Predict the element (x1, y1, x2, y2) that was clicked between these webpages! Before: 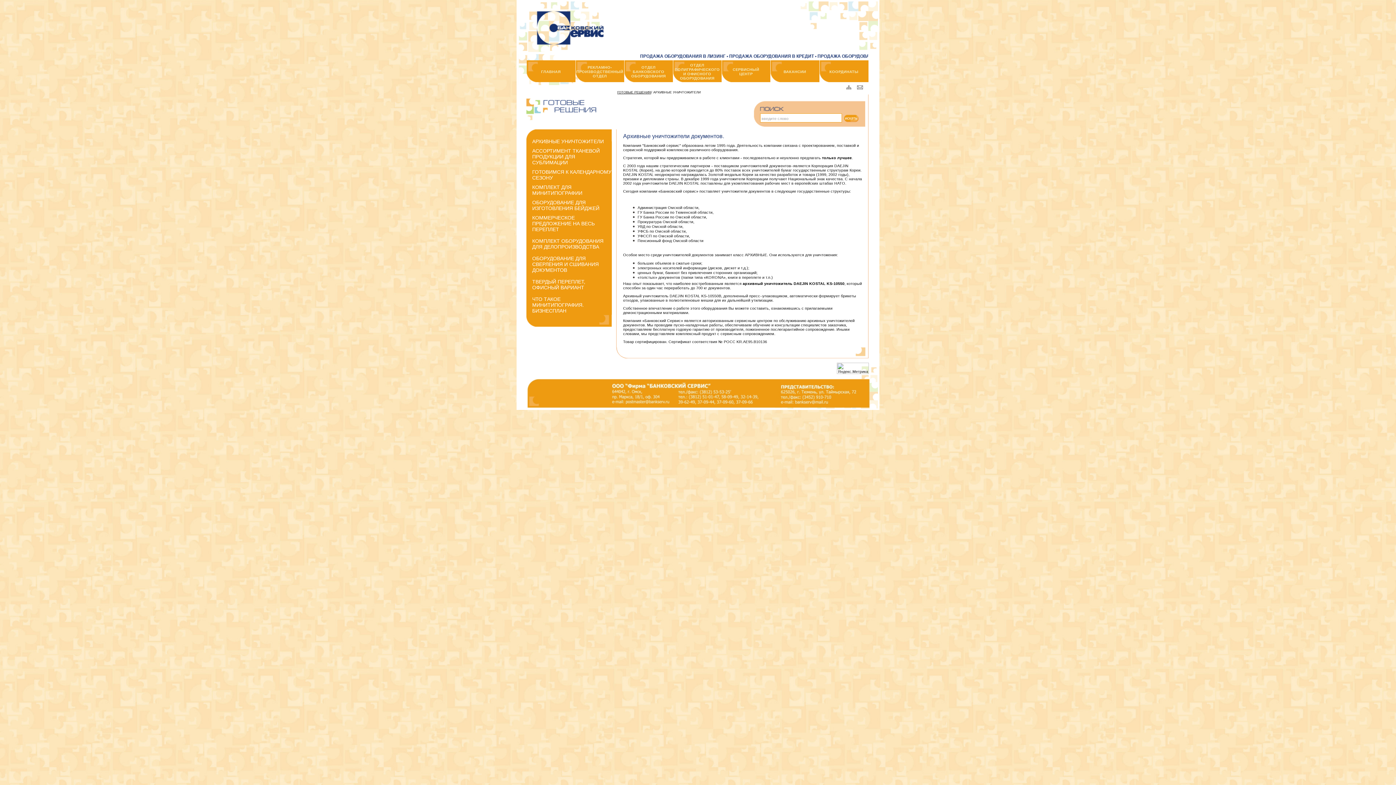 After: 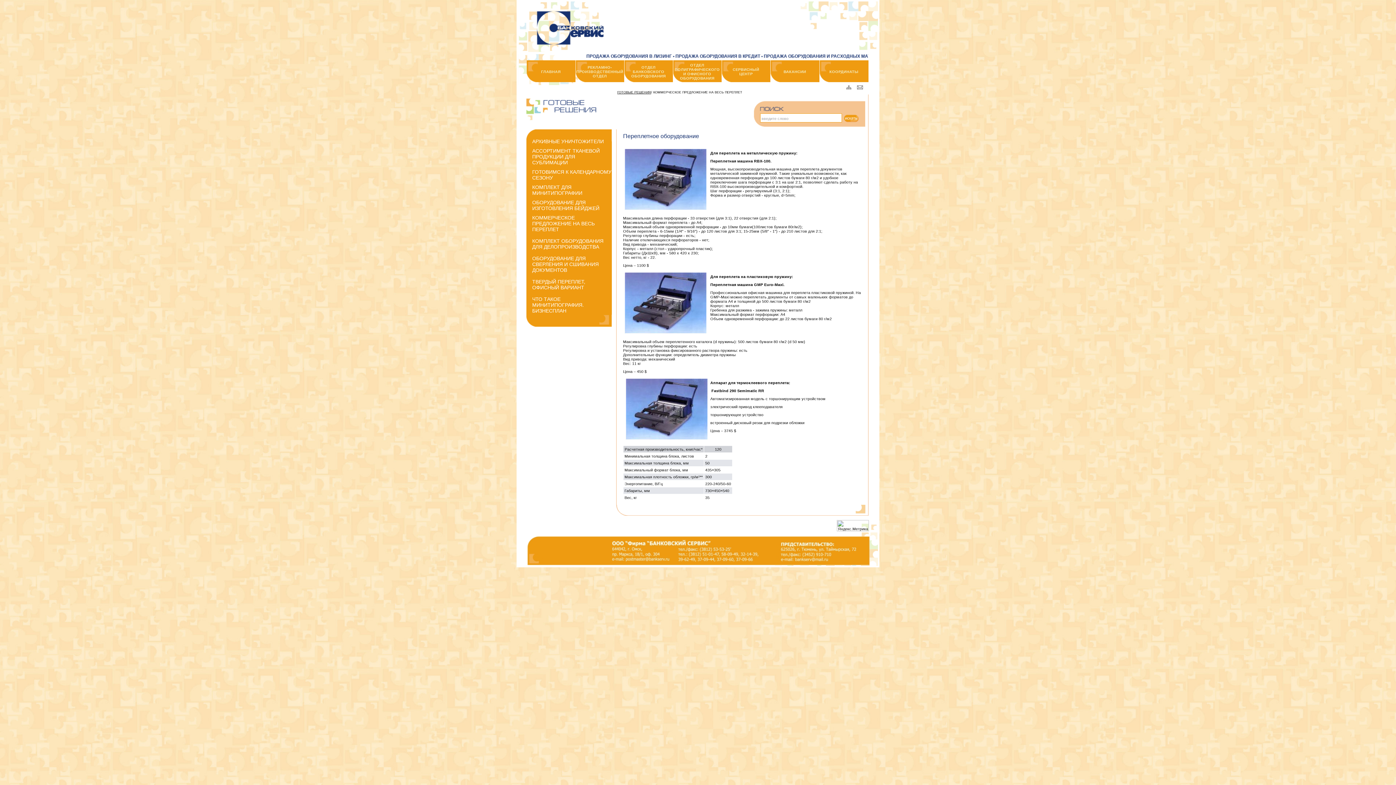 Action: label: КОММЕРЧЕСКОЕ ПРЕДЛОЖЕНИЕ НА ВЕСЬ ПЕРЕПЛЕТ bbox: (532, 214, 594, 232)